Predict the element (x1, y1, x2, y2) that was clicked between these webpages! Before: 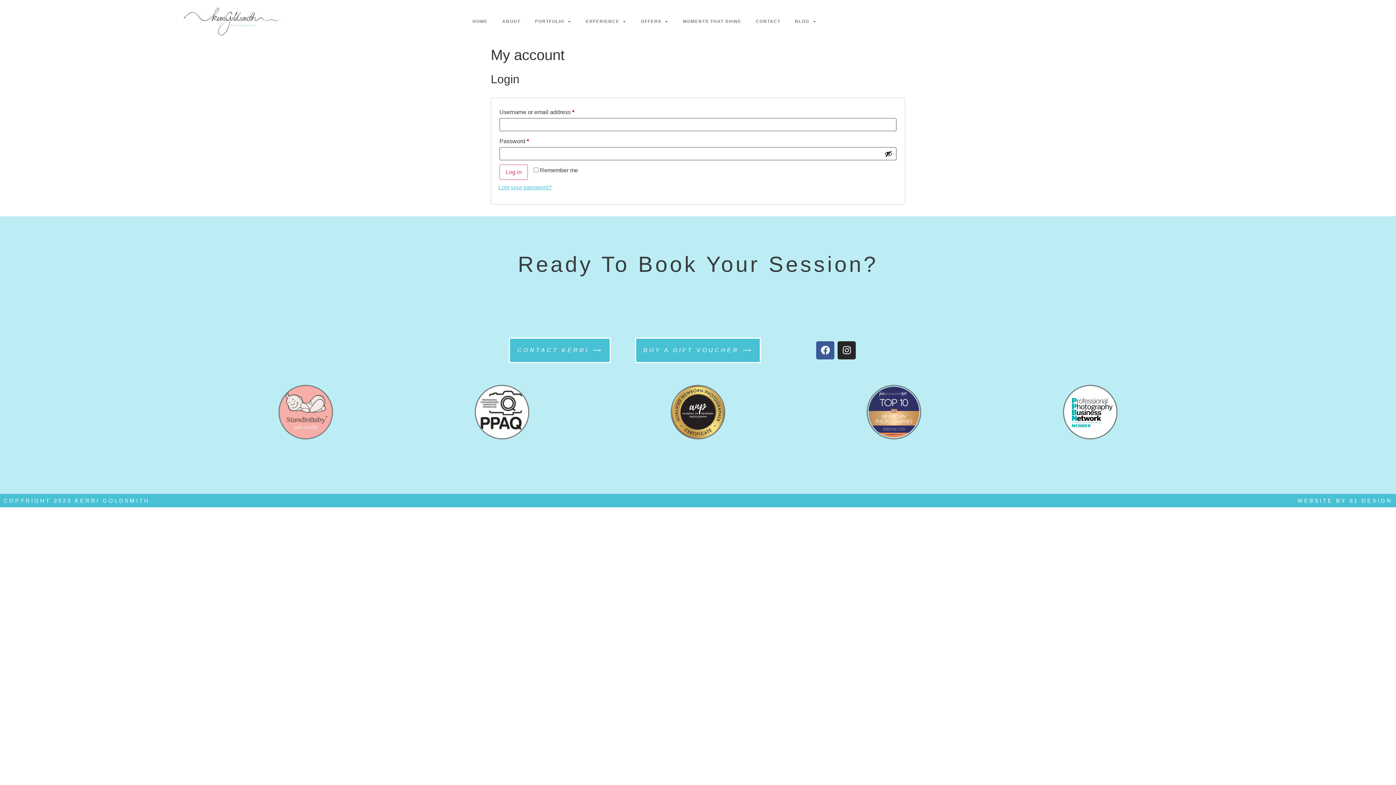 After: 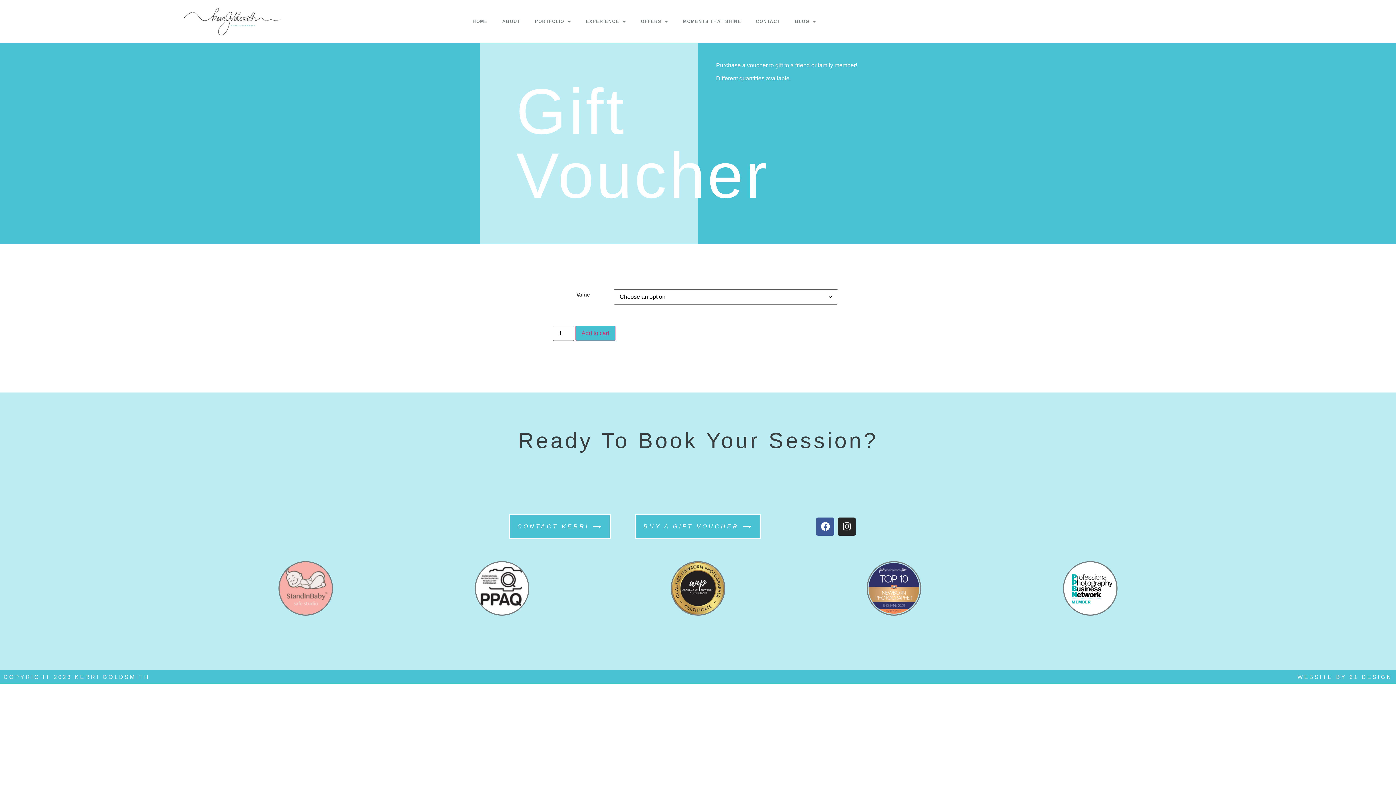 Action: bbox: (635, 337, 761, 363) label: BUY A GIFT VOUCHER ⟶